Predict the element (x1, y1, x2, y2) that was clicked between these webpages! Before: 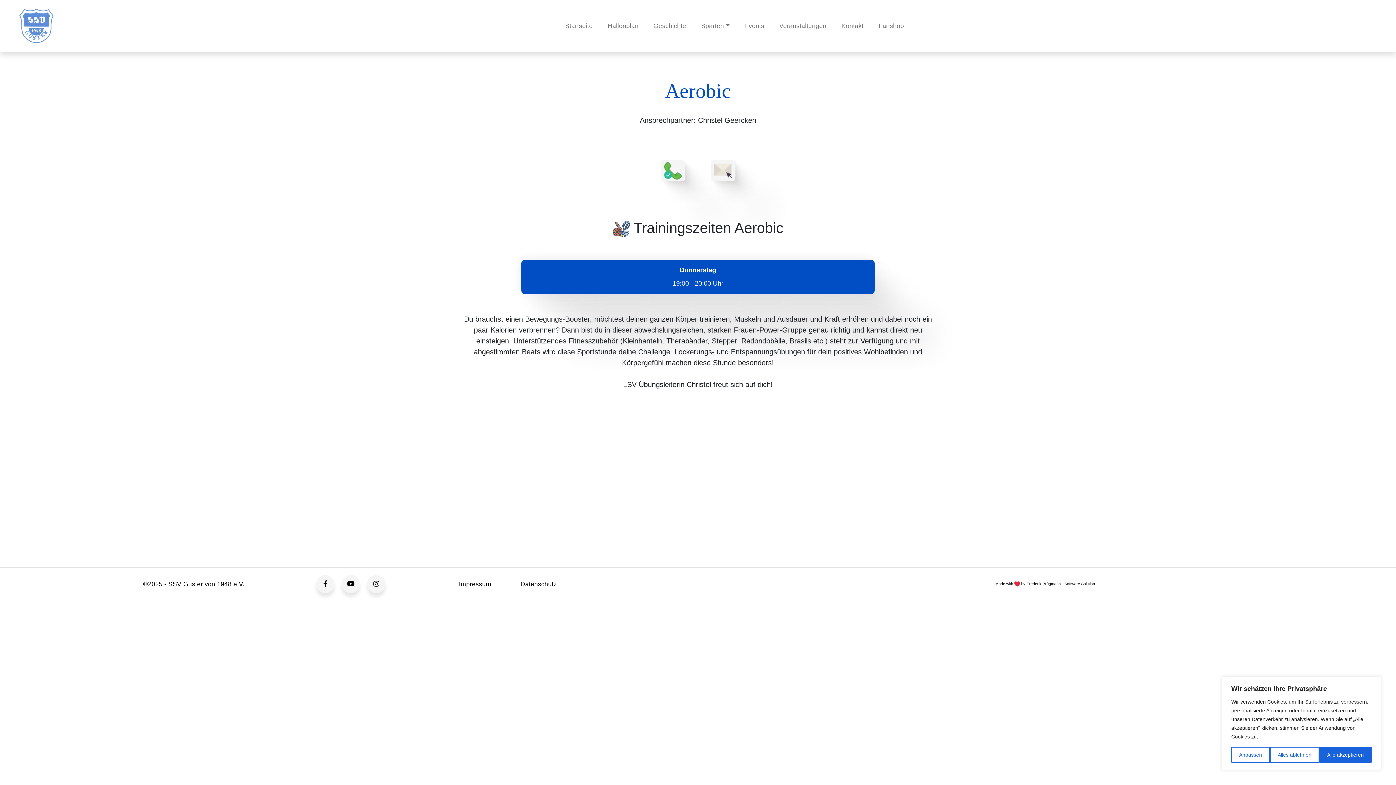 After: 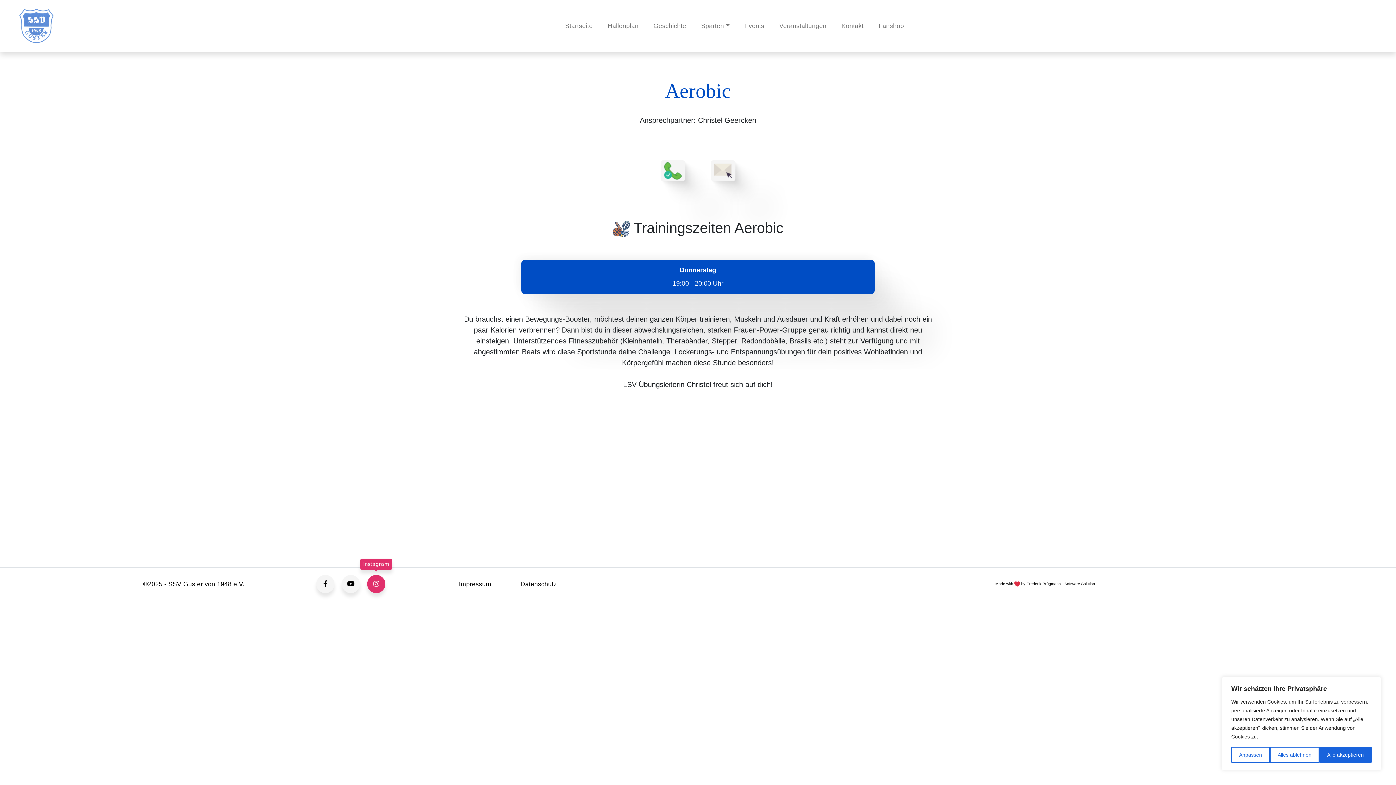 Action: bbox: (363, 571, 389, 597) label: Instagram